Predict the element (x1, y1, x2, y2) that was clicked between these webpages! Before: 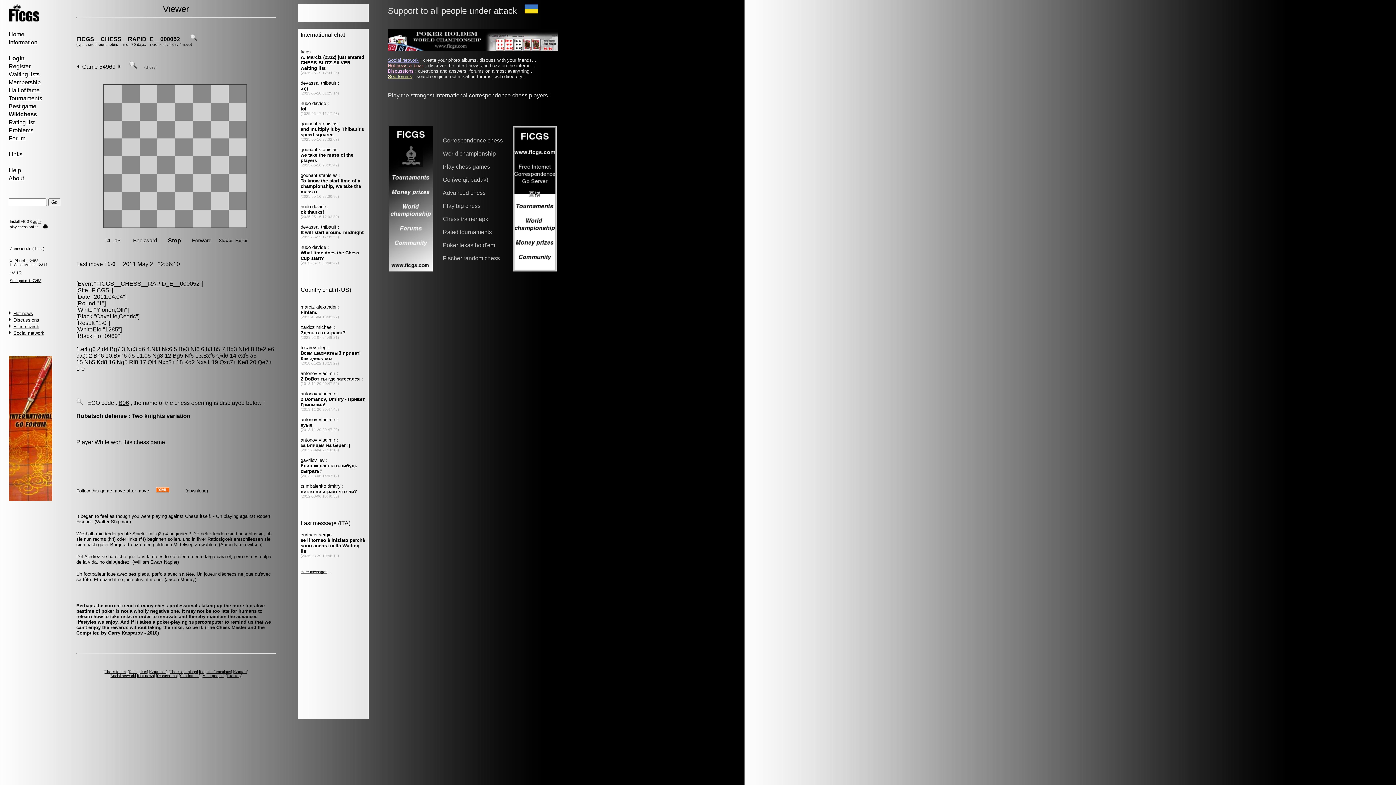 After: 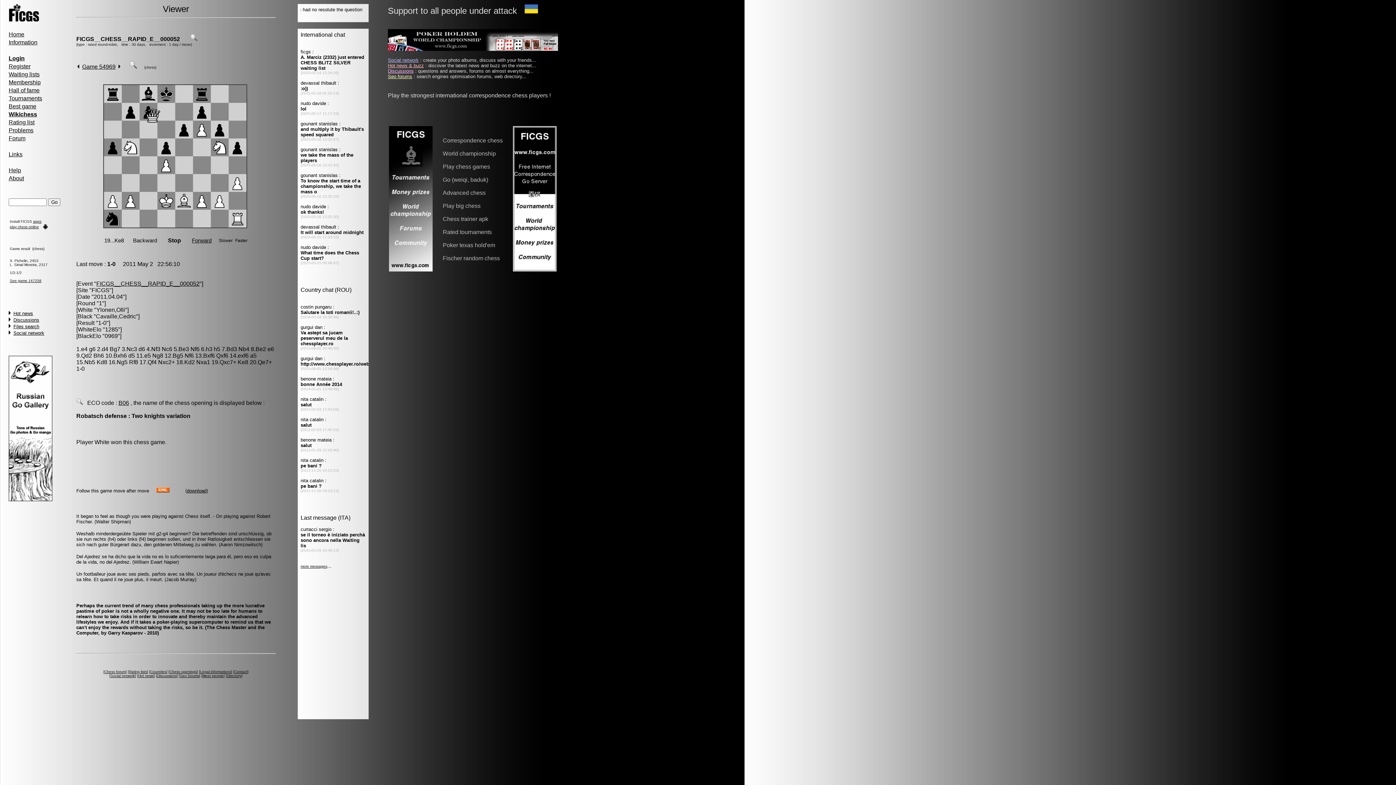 Action: label: Game 54969 bbox: (82, 63, 115, 69)